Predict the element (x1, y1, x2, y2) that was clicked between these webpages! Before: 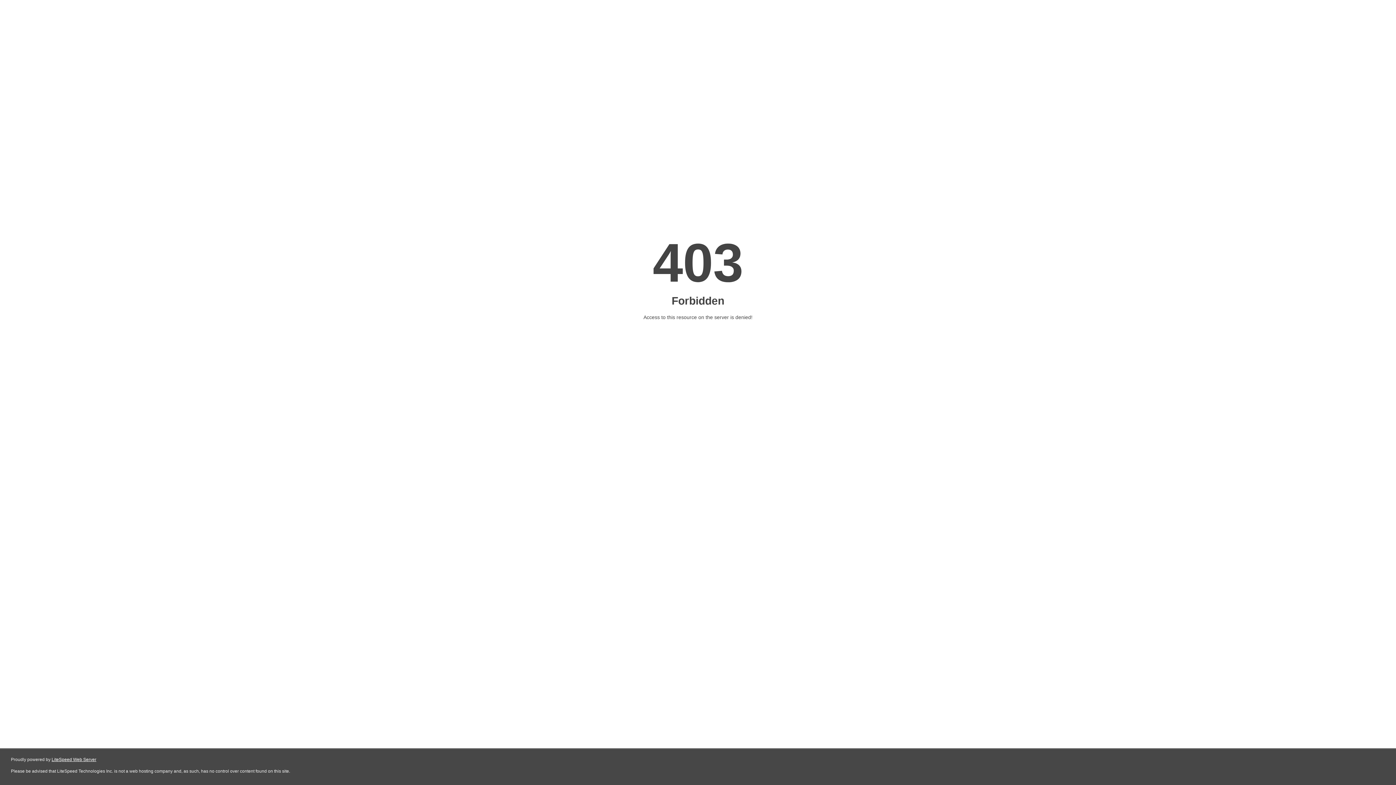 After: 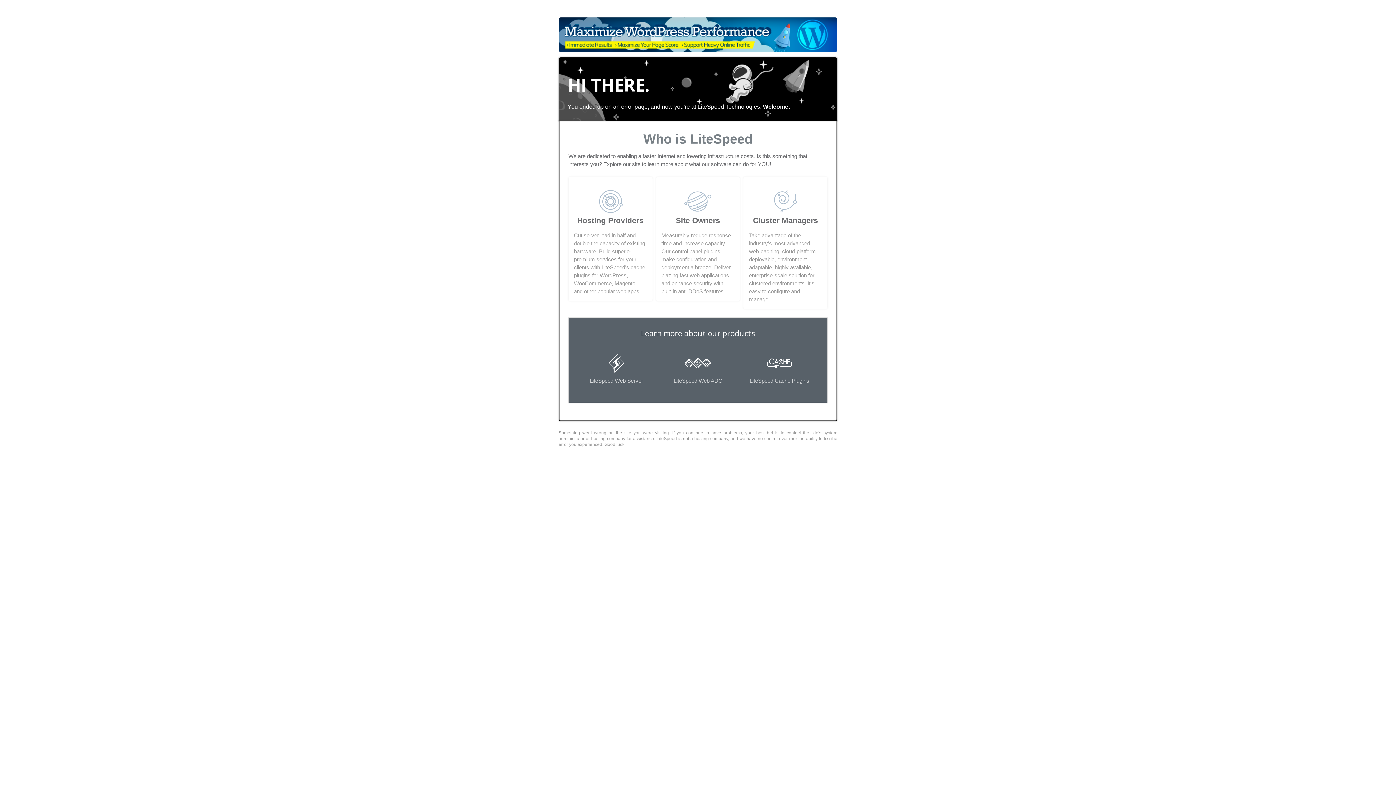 Action: bbox: (51, 757, 96, 762) label: LiteSpeed Web Server